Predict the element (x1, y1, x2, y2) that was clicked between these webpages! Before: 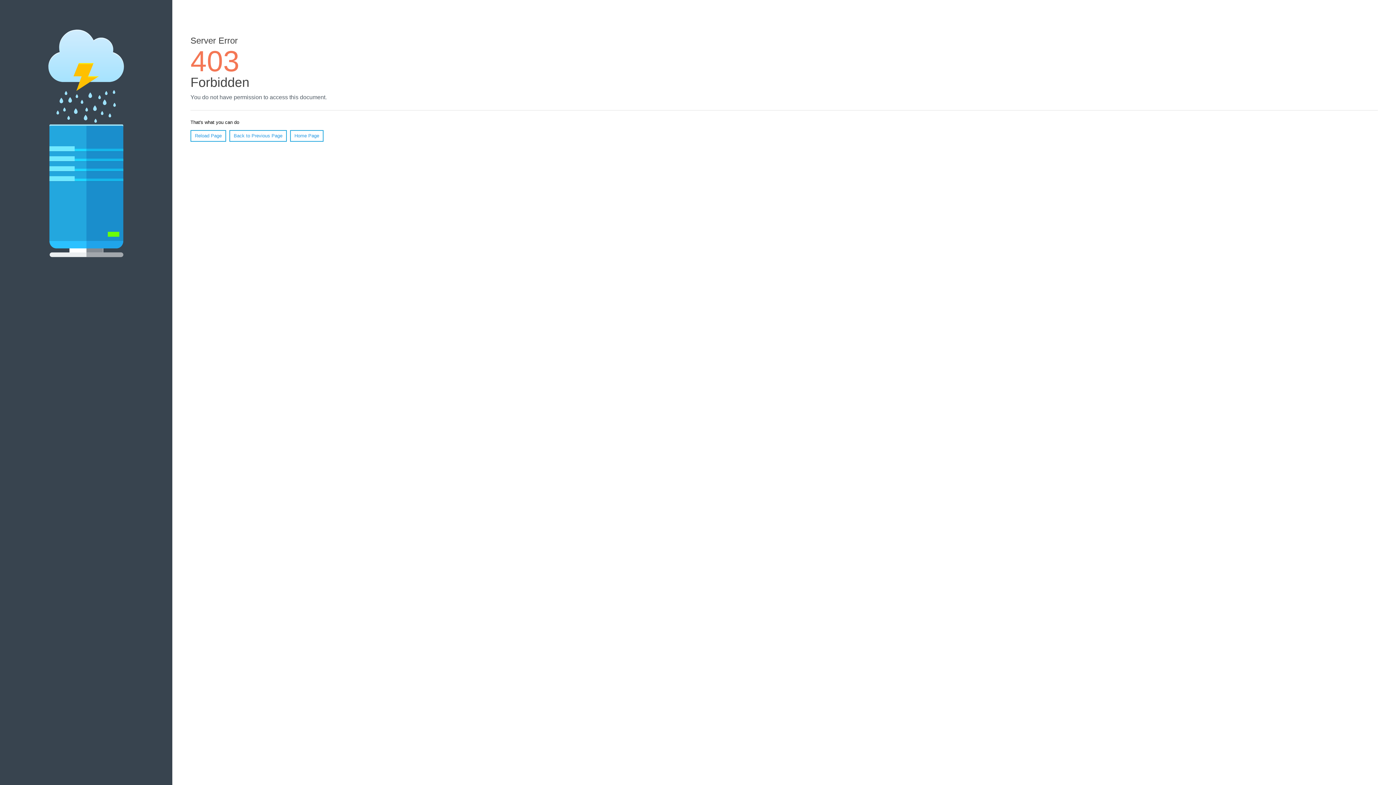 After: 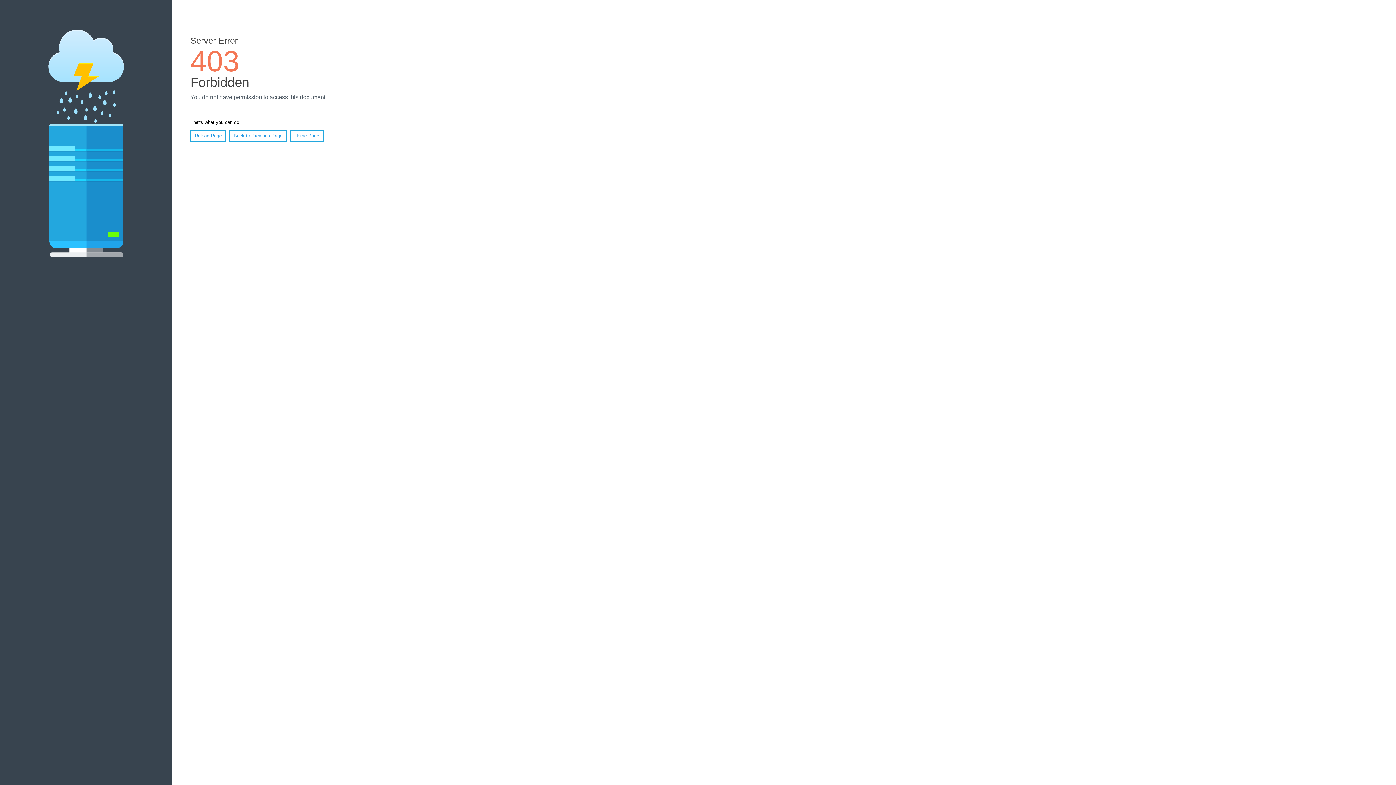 Action: label: Reload Page bbox: (190, 130, 226, 141)